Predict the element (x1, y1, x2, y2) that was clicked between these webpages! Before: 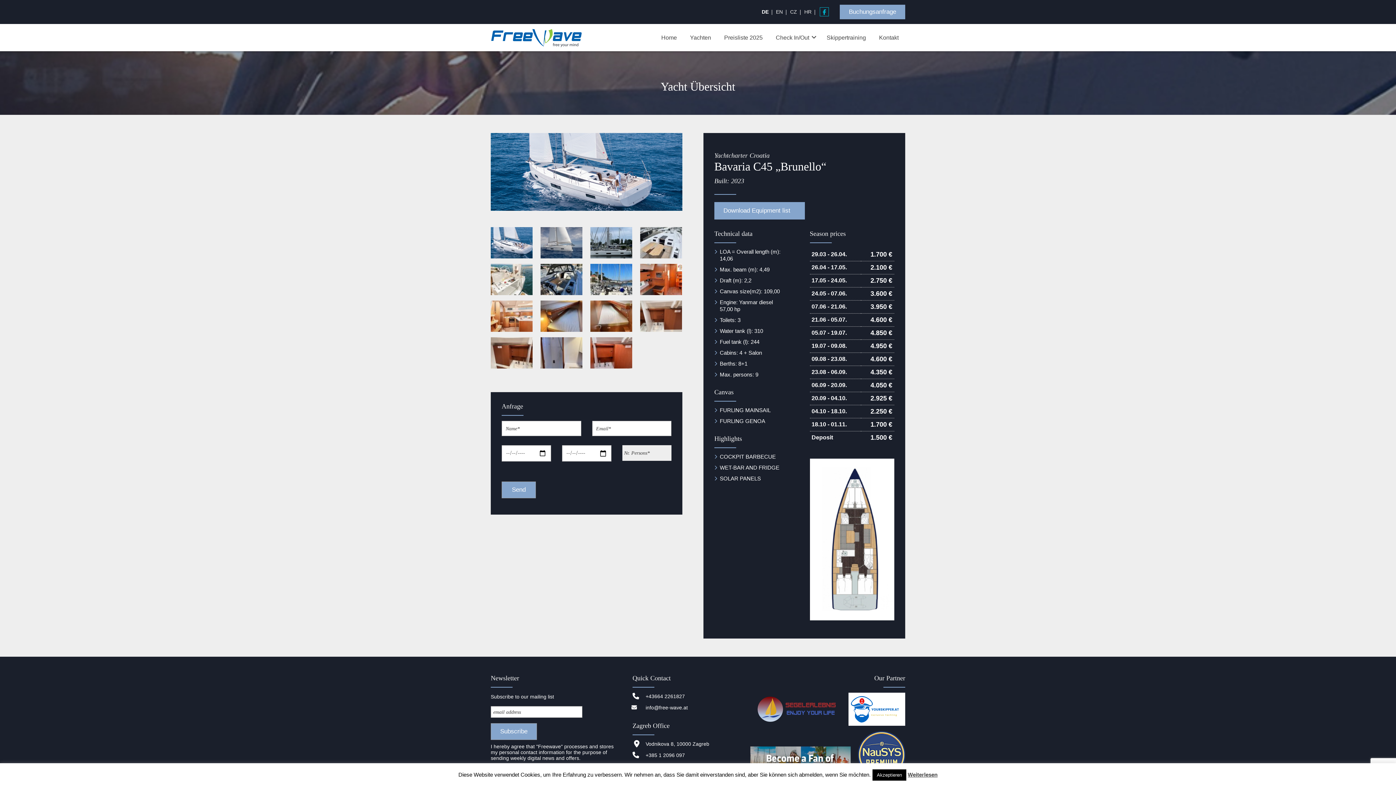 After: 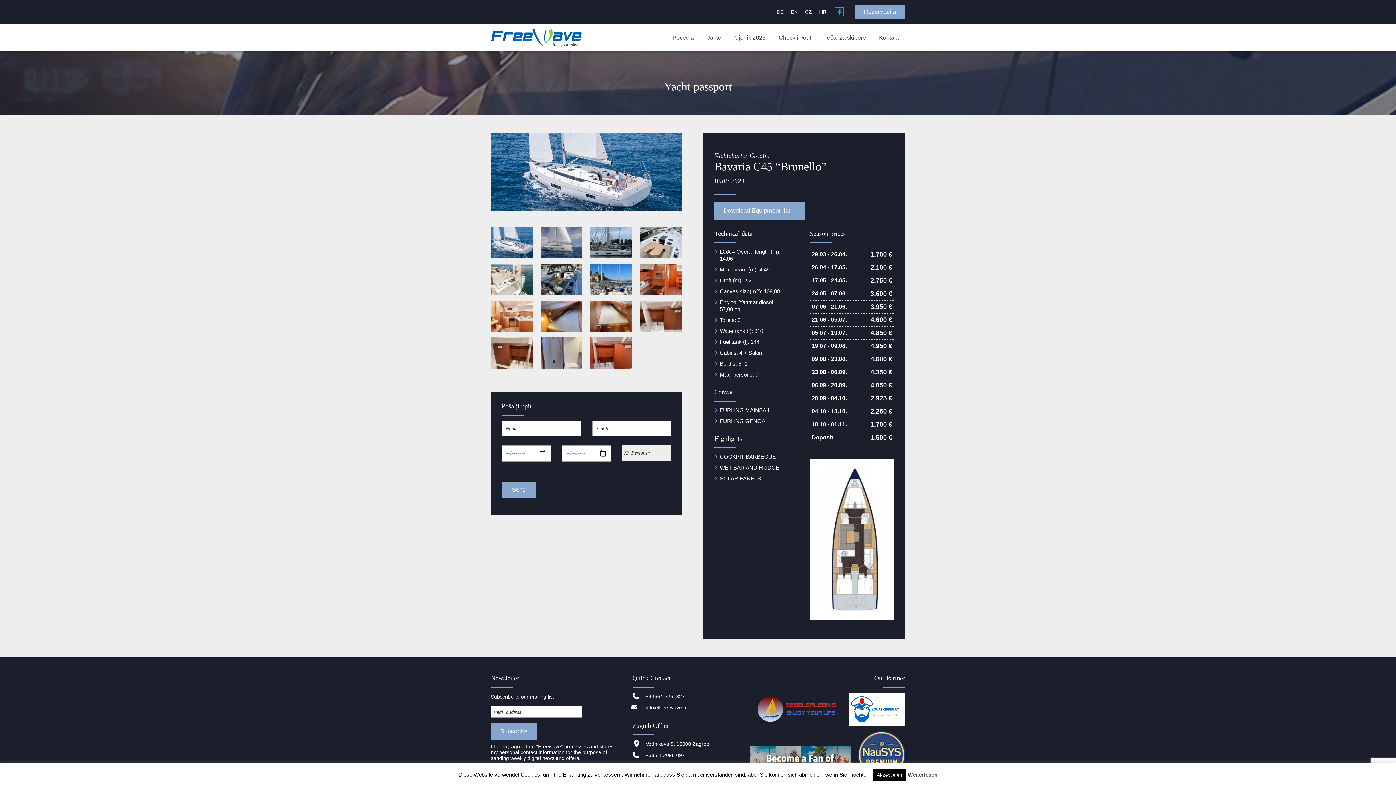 Action: bbox: (800, 6, 815, 16) label: HR